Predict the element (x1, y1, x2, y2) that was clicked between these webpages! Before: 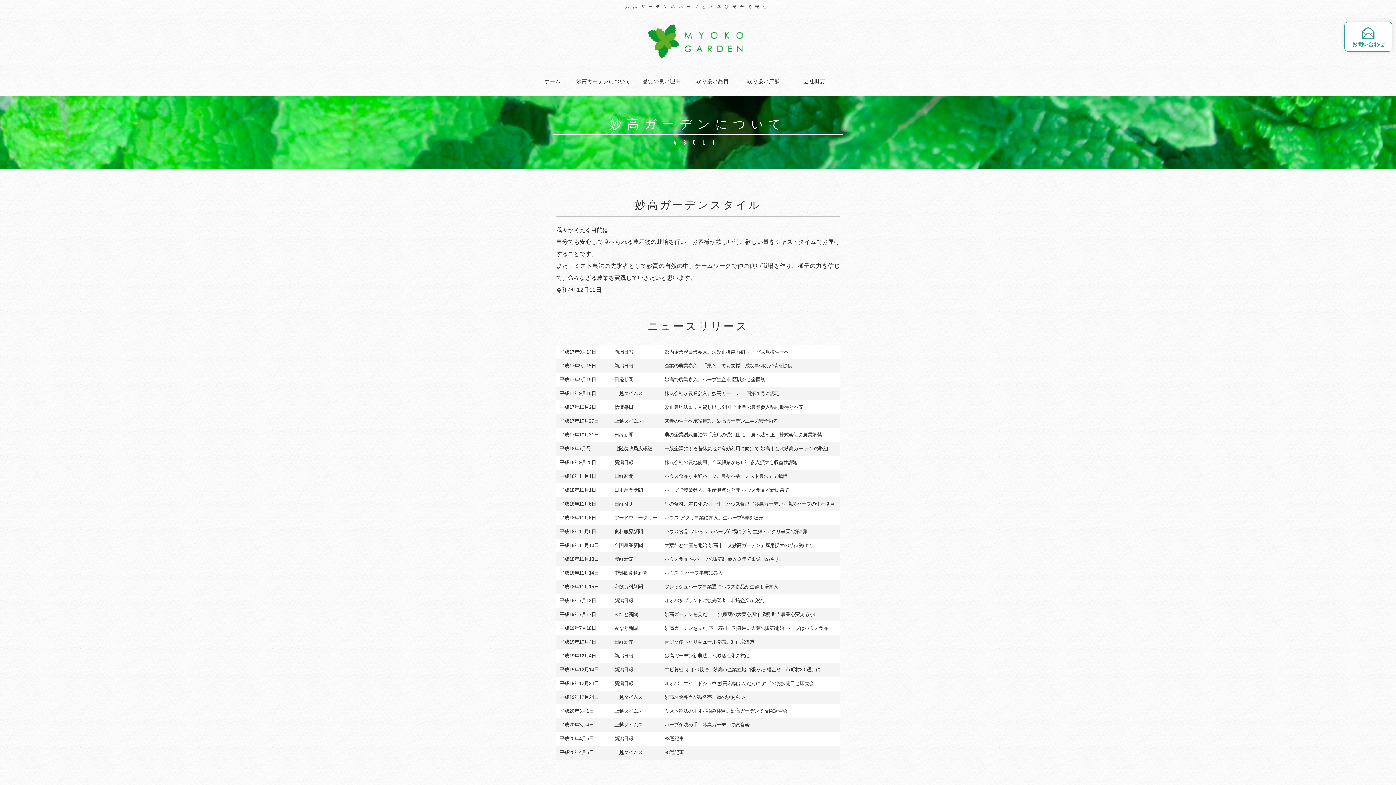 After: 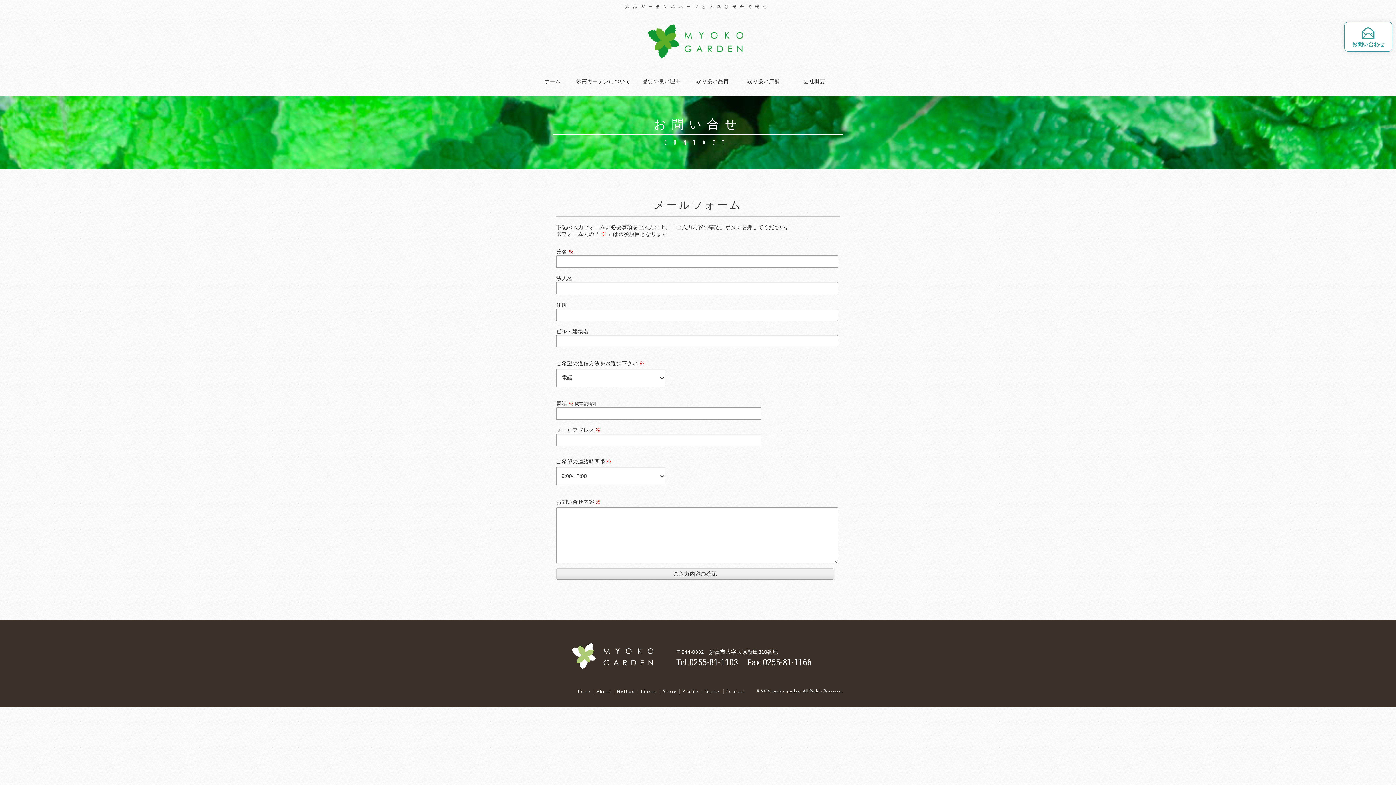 Action: bbox: (1345, 22, 1392, 51) label: E
お問い合わせ